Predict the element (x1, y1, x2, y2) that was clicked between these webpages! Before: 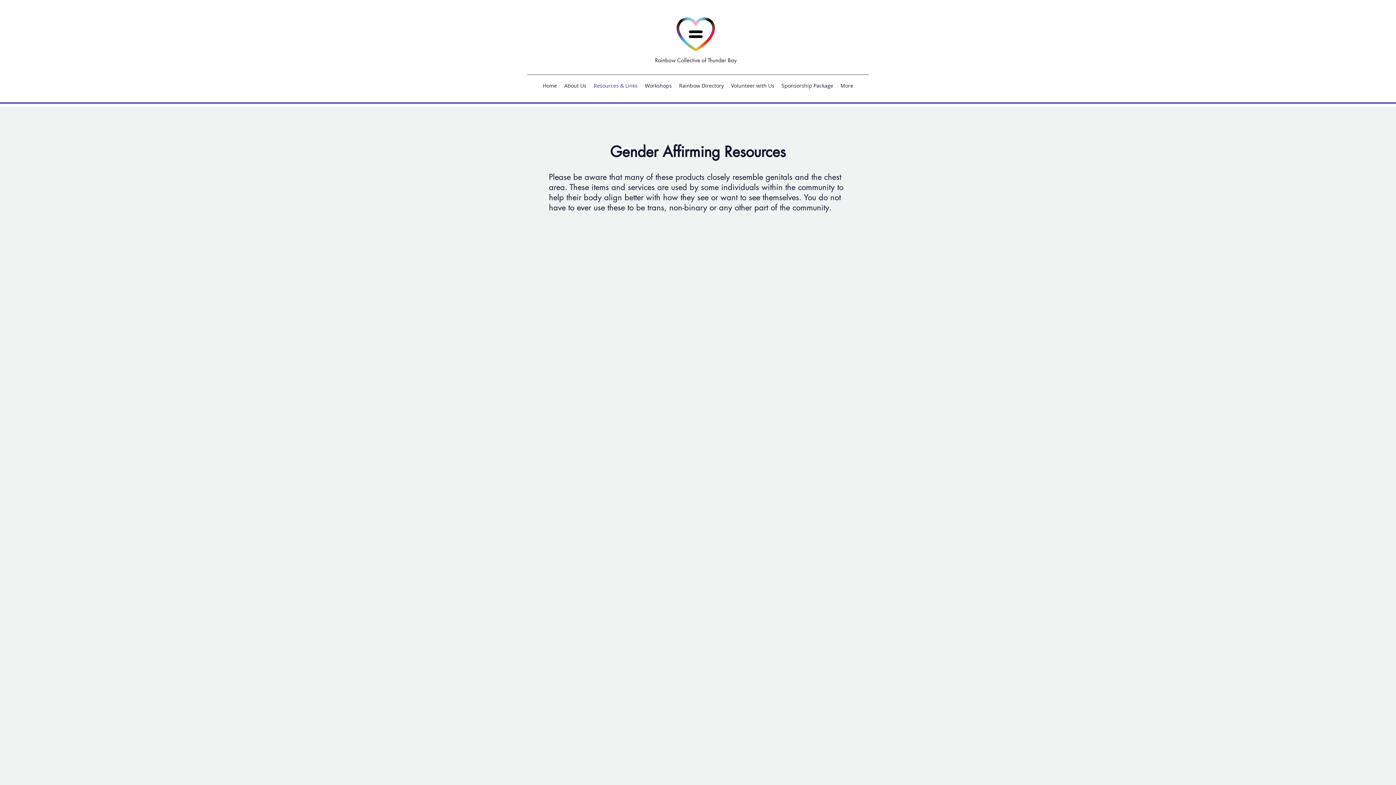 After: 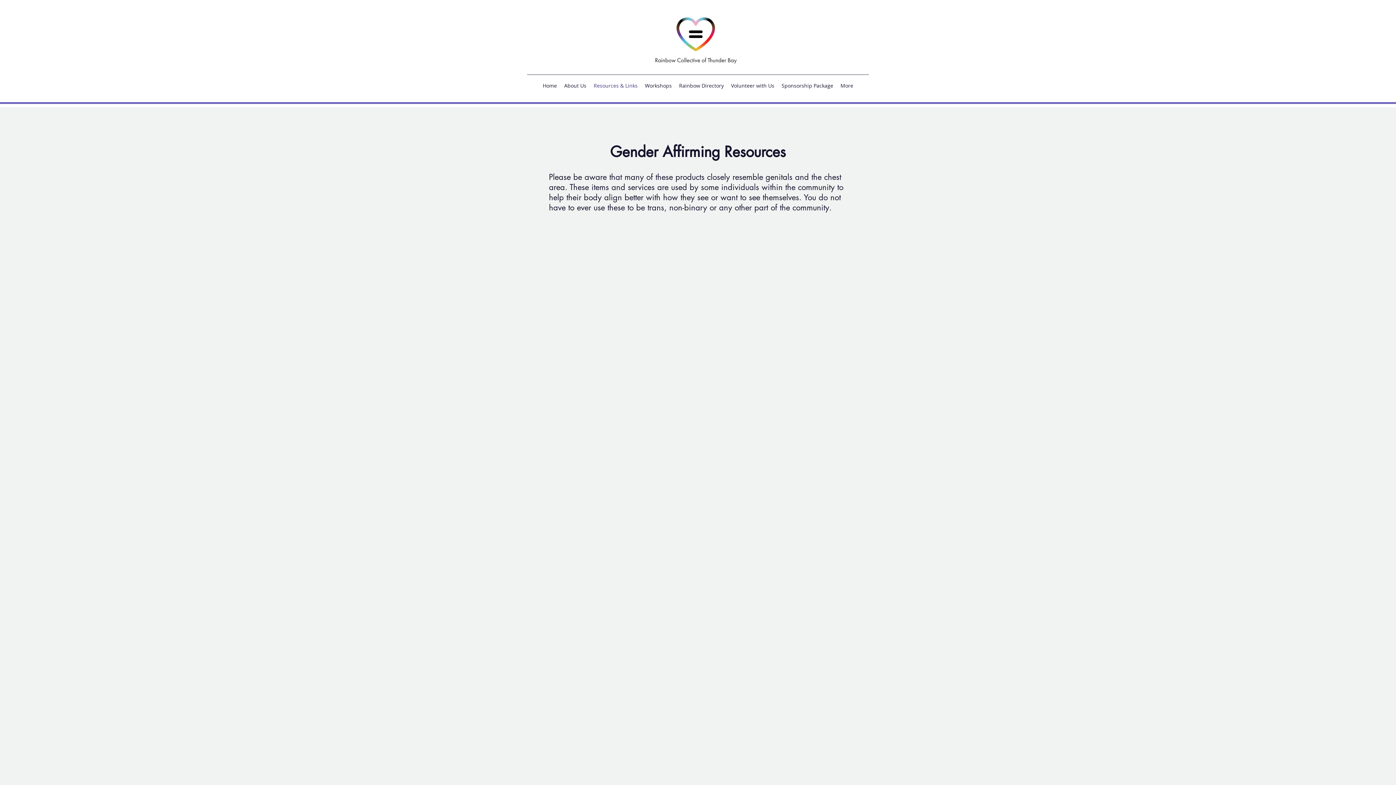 Action: label: urBasics bbox: (614, 312, 640, 321)